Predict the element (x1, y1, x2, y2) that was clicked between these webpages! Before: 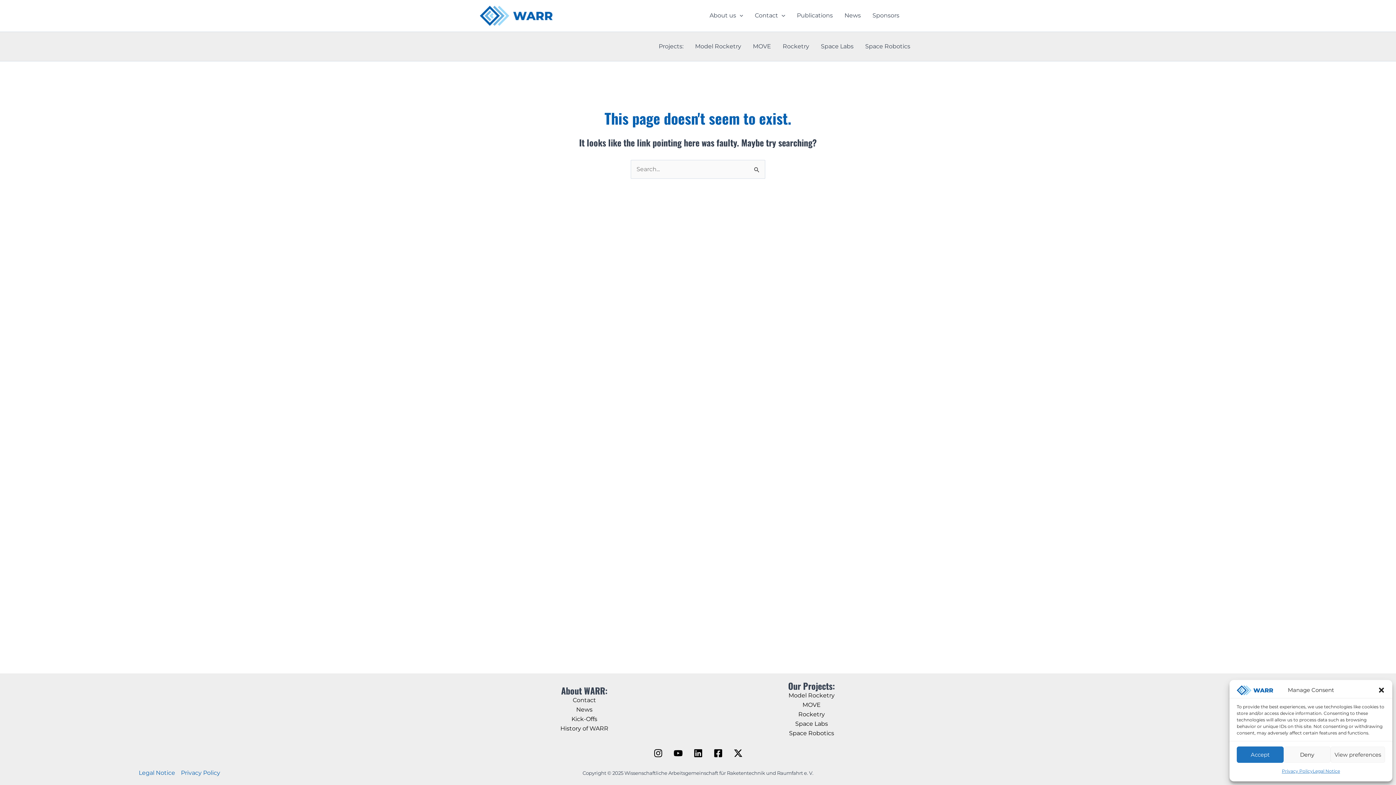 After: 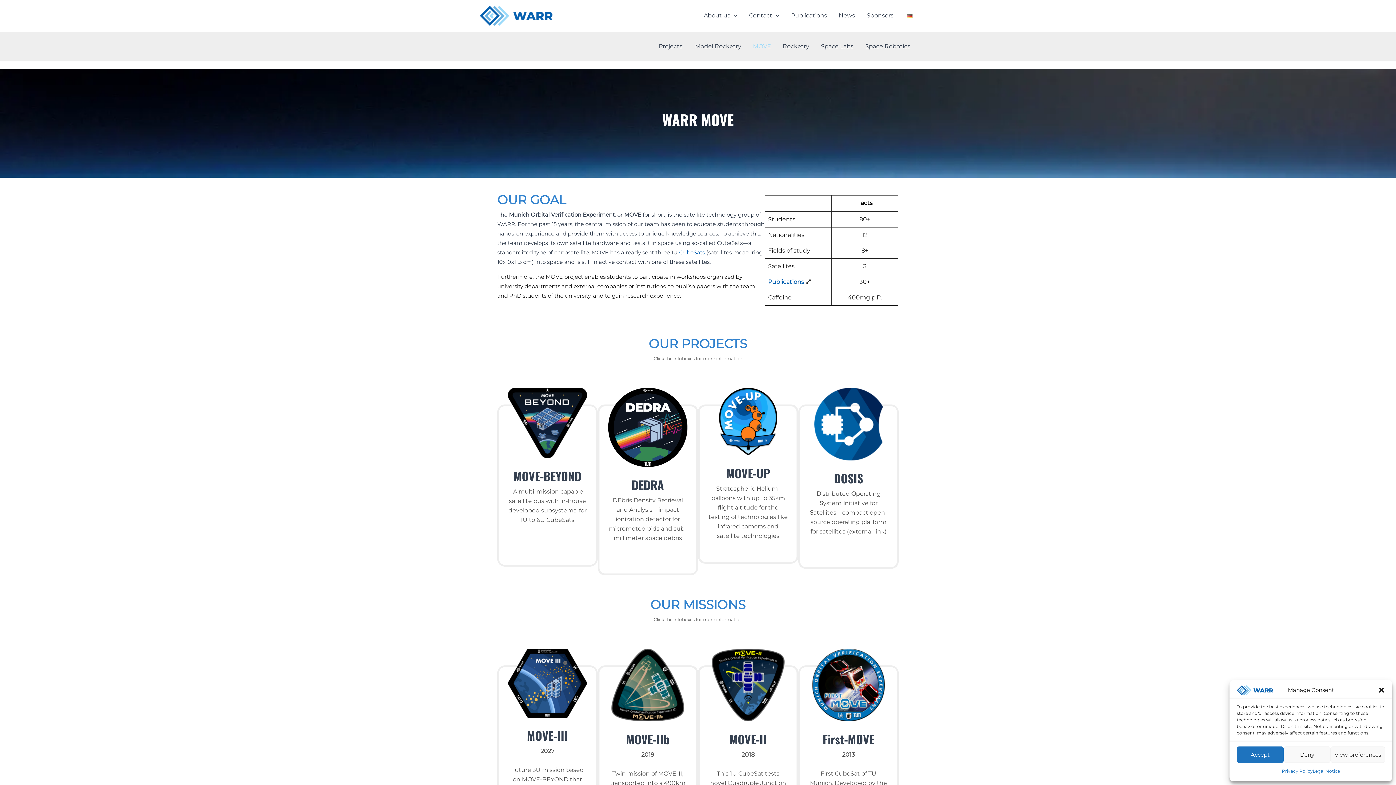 Action: bbox: (747, 31, 777, 60) label: MOVE